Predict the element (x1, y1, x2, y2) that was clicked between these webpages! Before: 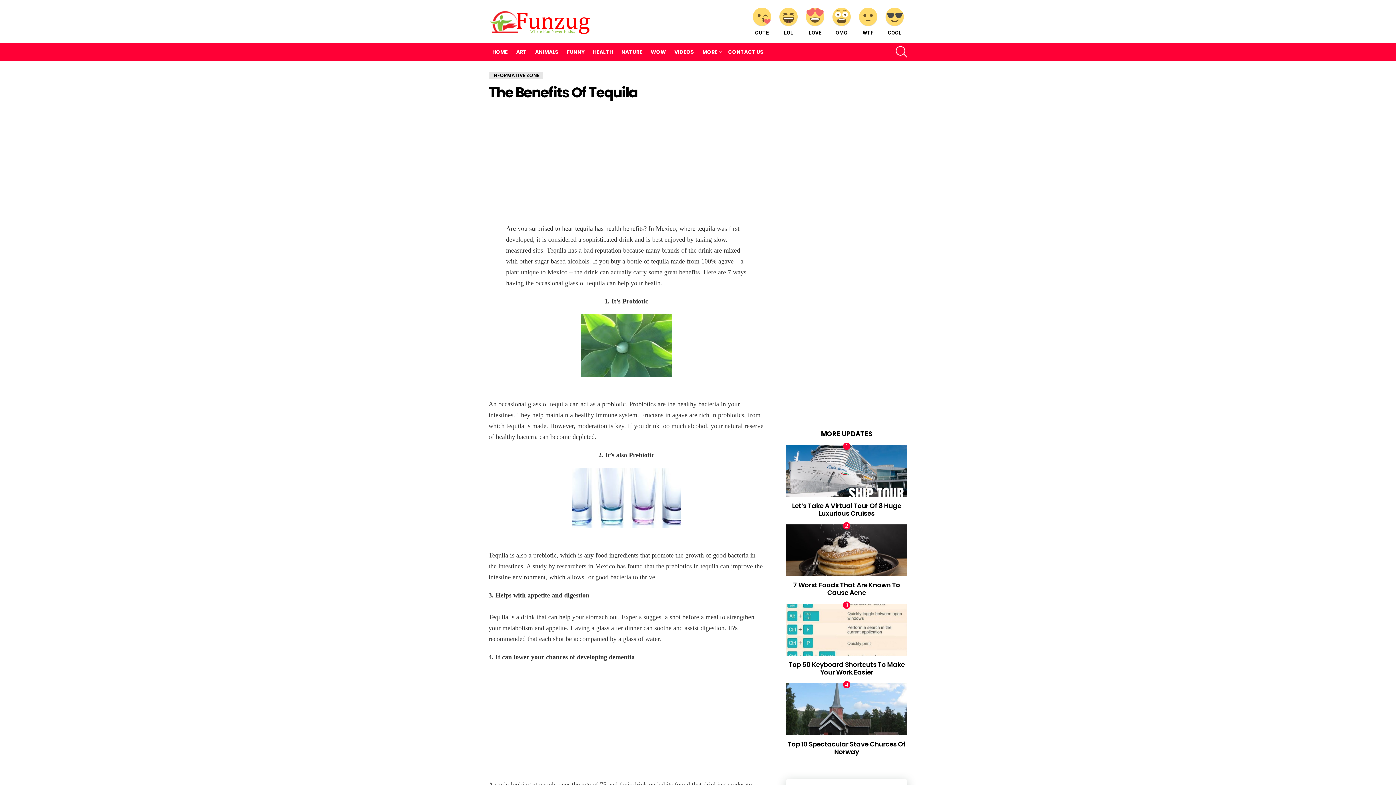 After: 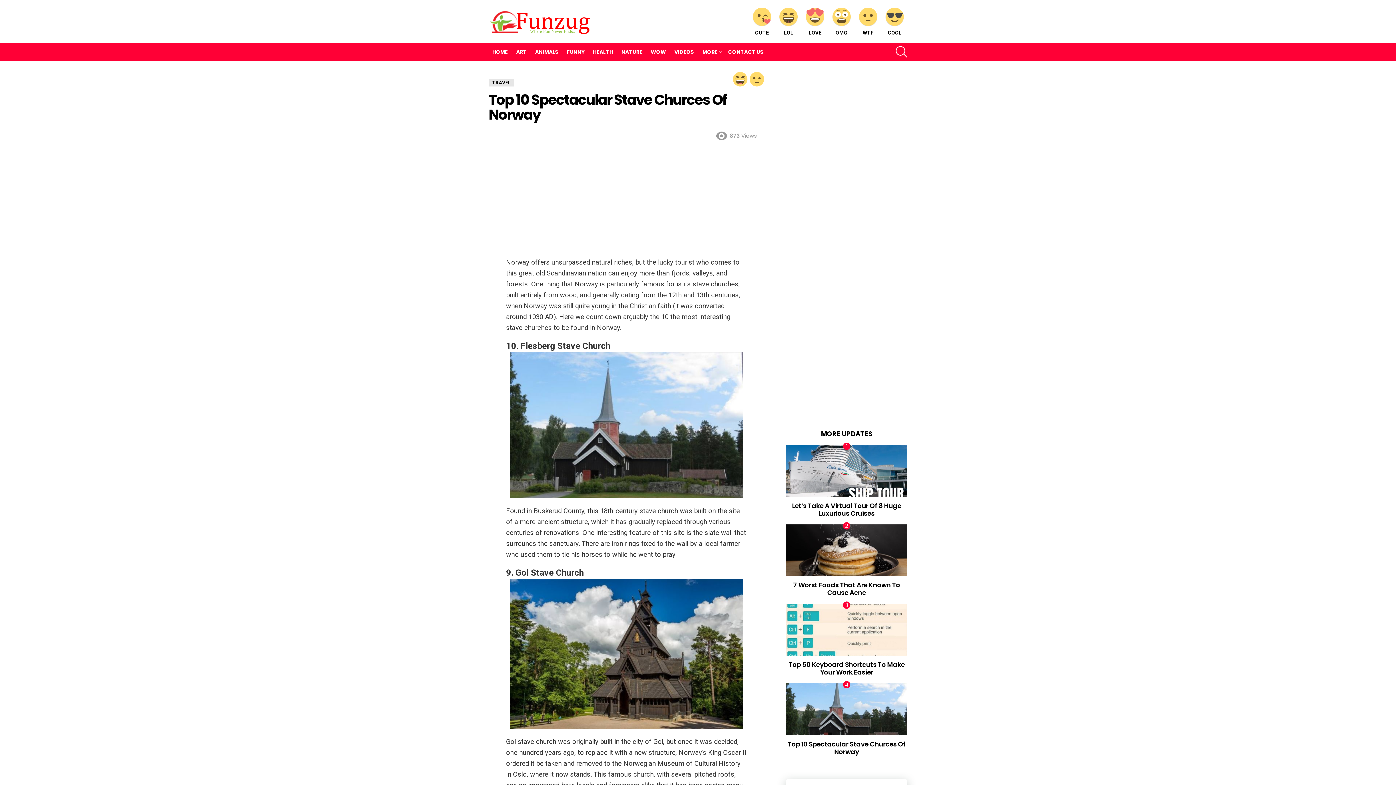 Action: bbox: (787, 739, 905, 756) label: Top 10 Spectacular Stave Churces Of Norway